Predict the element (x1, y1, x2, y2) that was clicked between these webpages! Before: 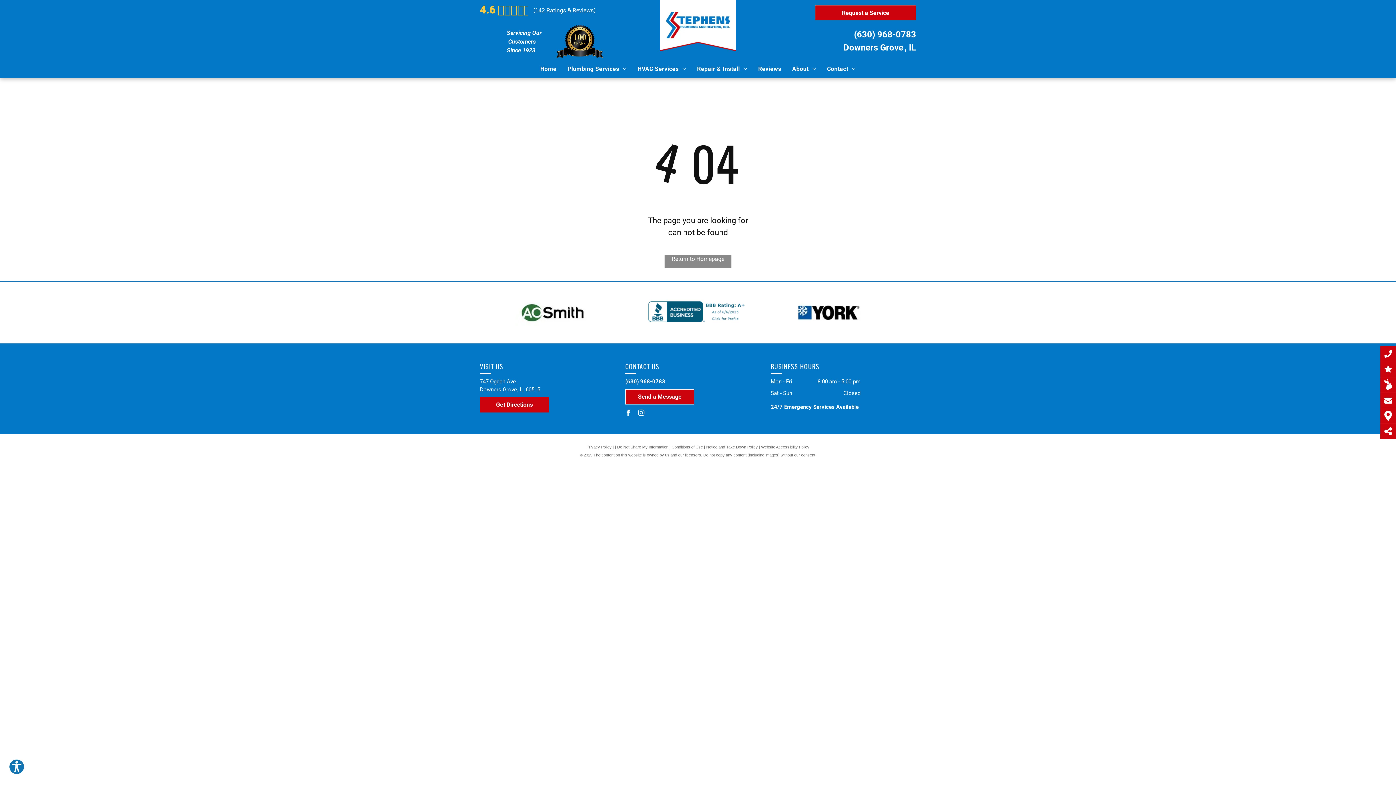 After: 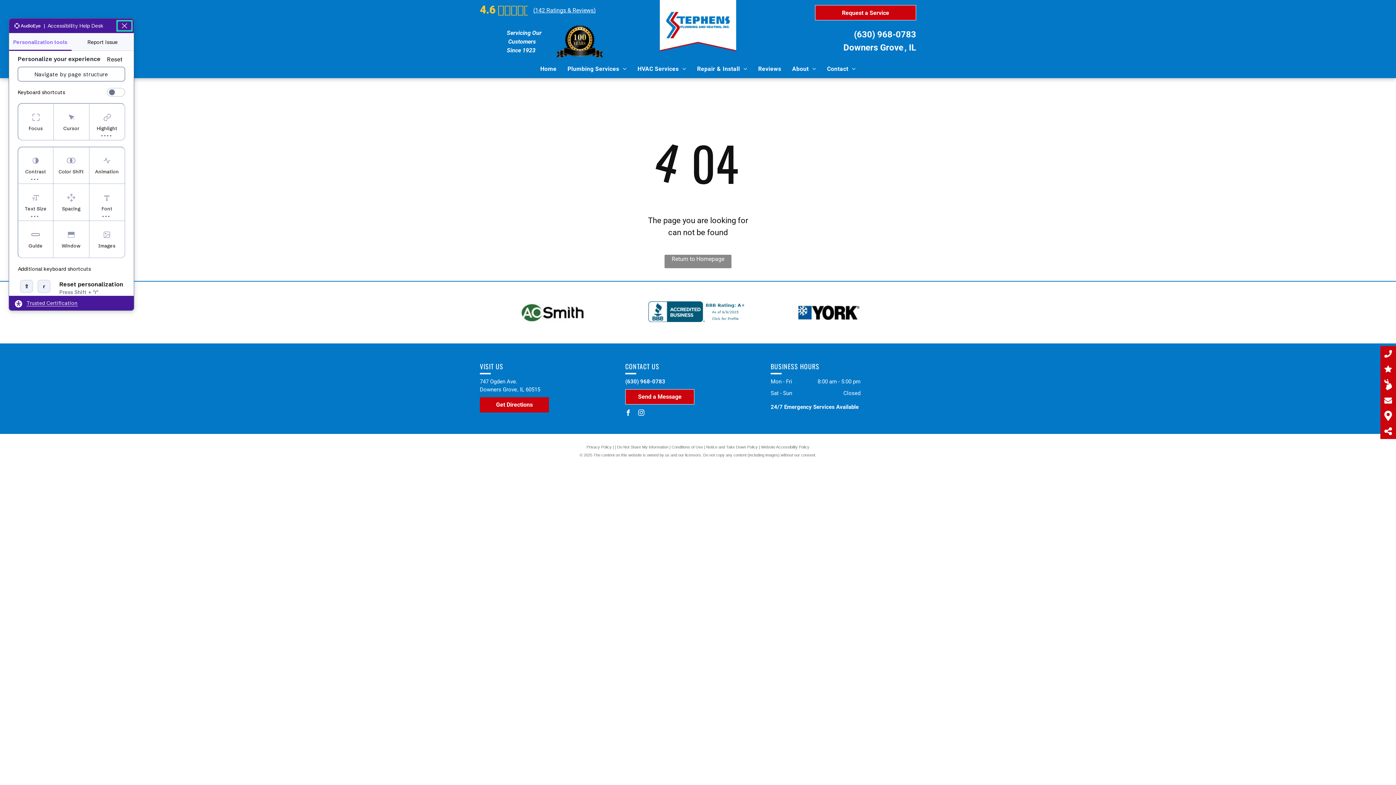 Action: label: Explore your accessibility options bbox: (8, 759, 24, 775)